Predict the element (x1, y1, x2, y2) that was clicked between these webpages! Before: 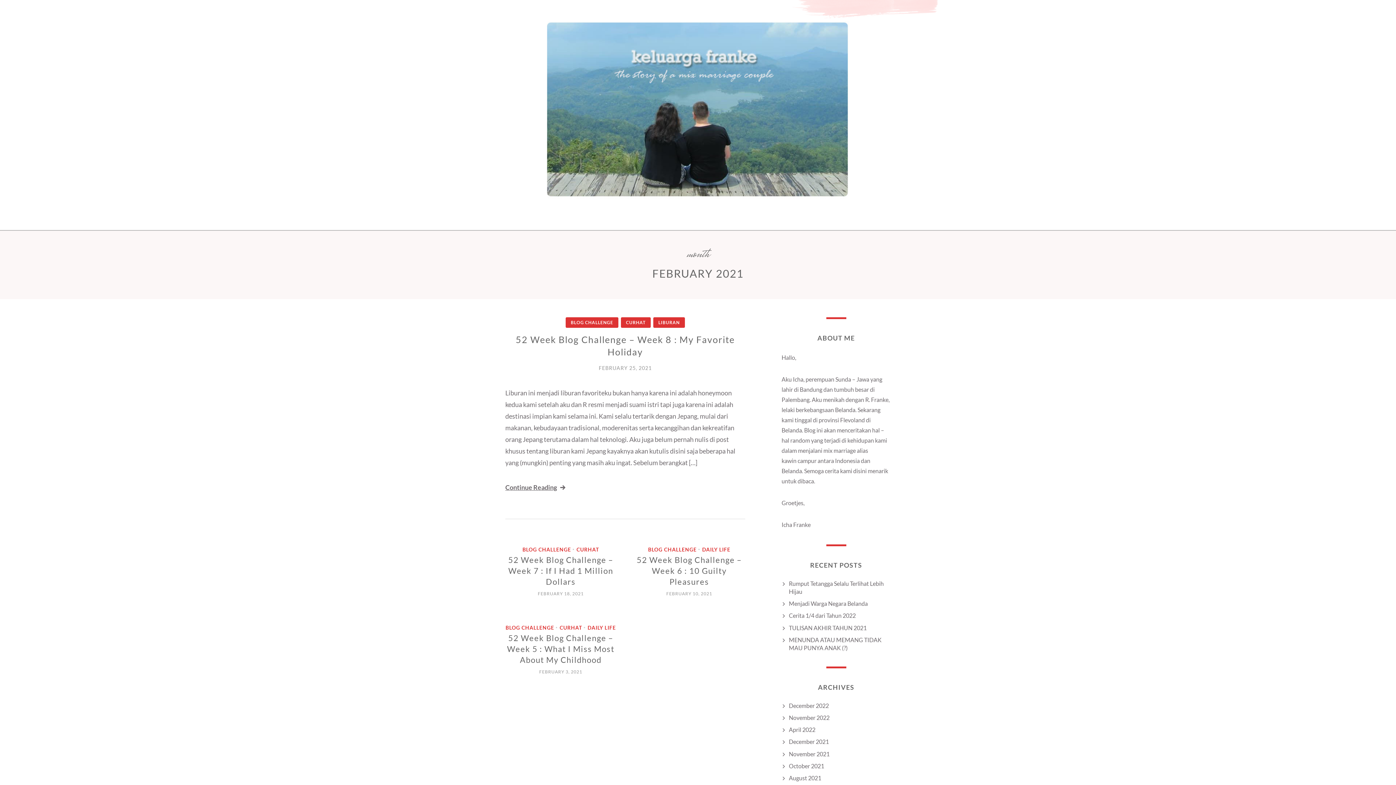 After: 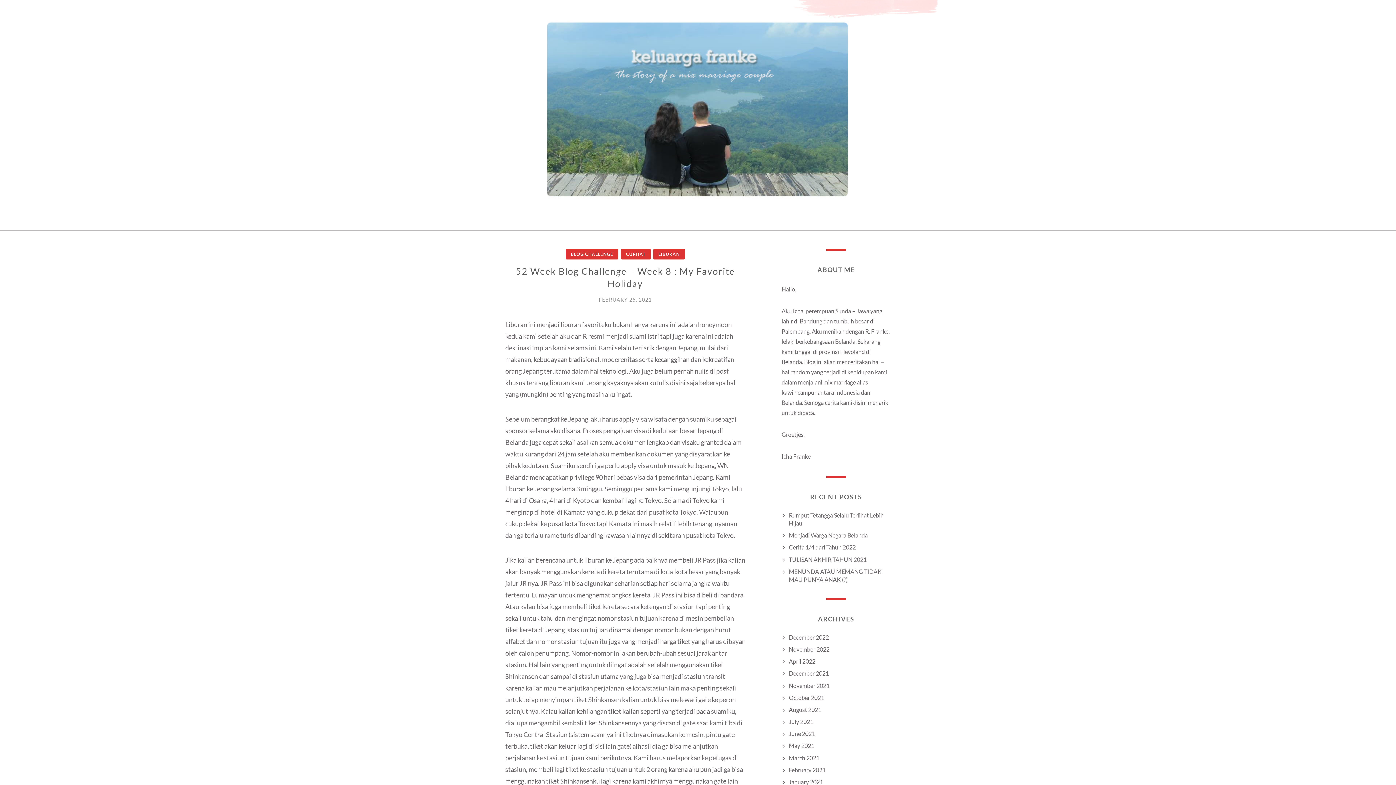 Action: bbox: (505, 483, 566, 491) label: Continue Reading